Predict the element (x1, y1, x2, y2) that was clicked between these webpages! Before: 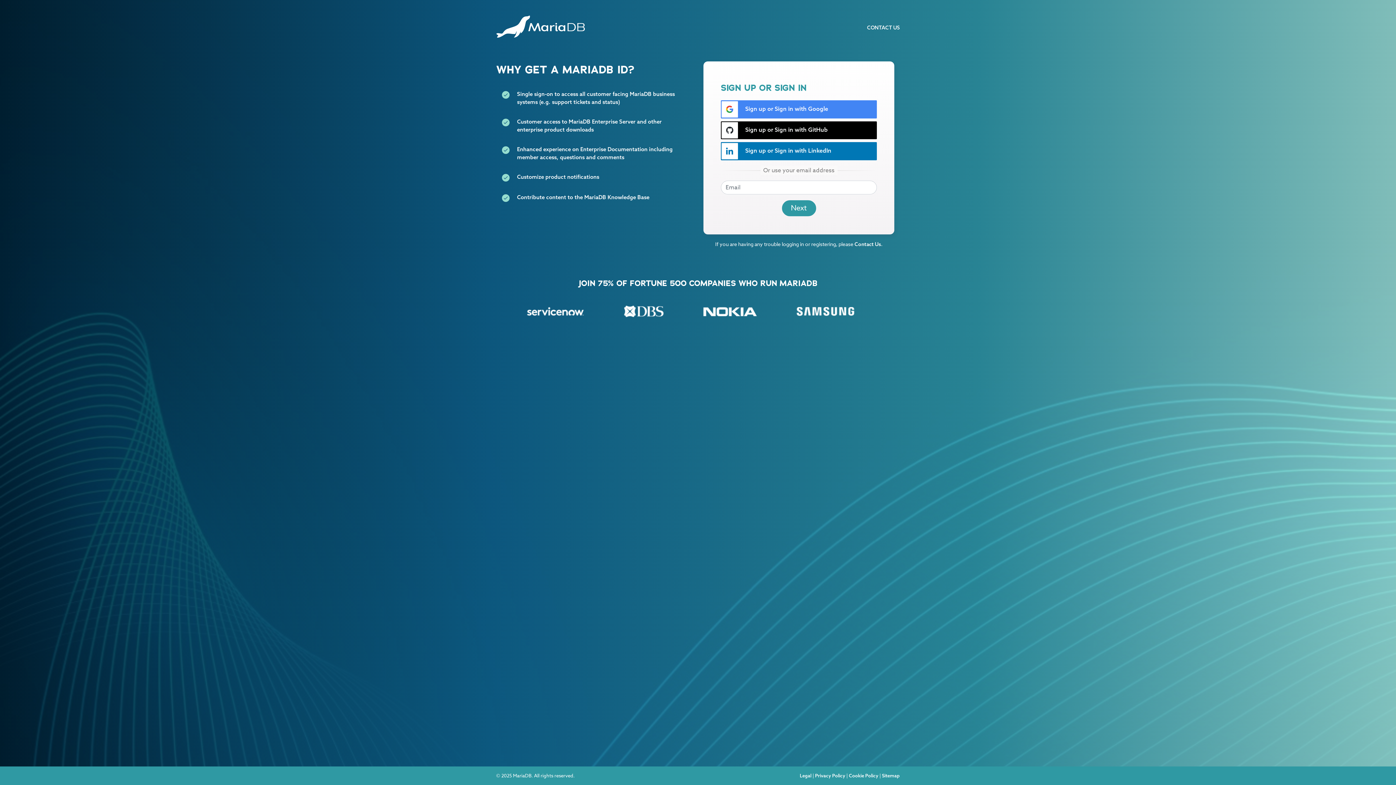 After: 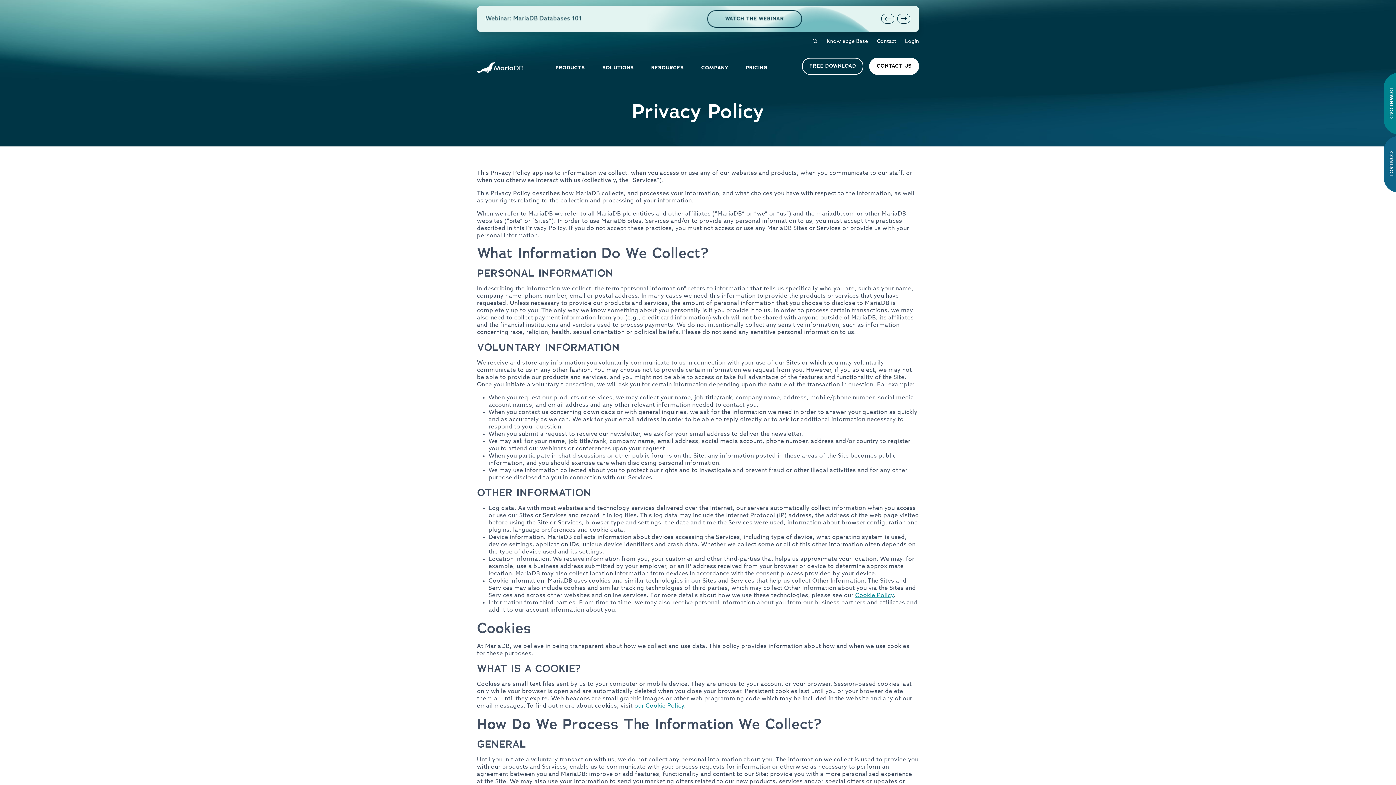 Action: label: Privacy Policy bbox: (815, 773, 845, 778)